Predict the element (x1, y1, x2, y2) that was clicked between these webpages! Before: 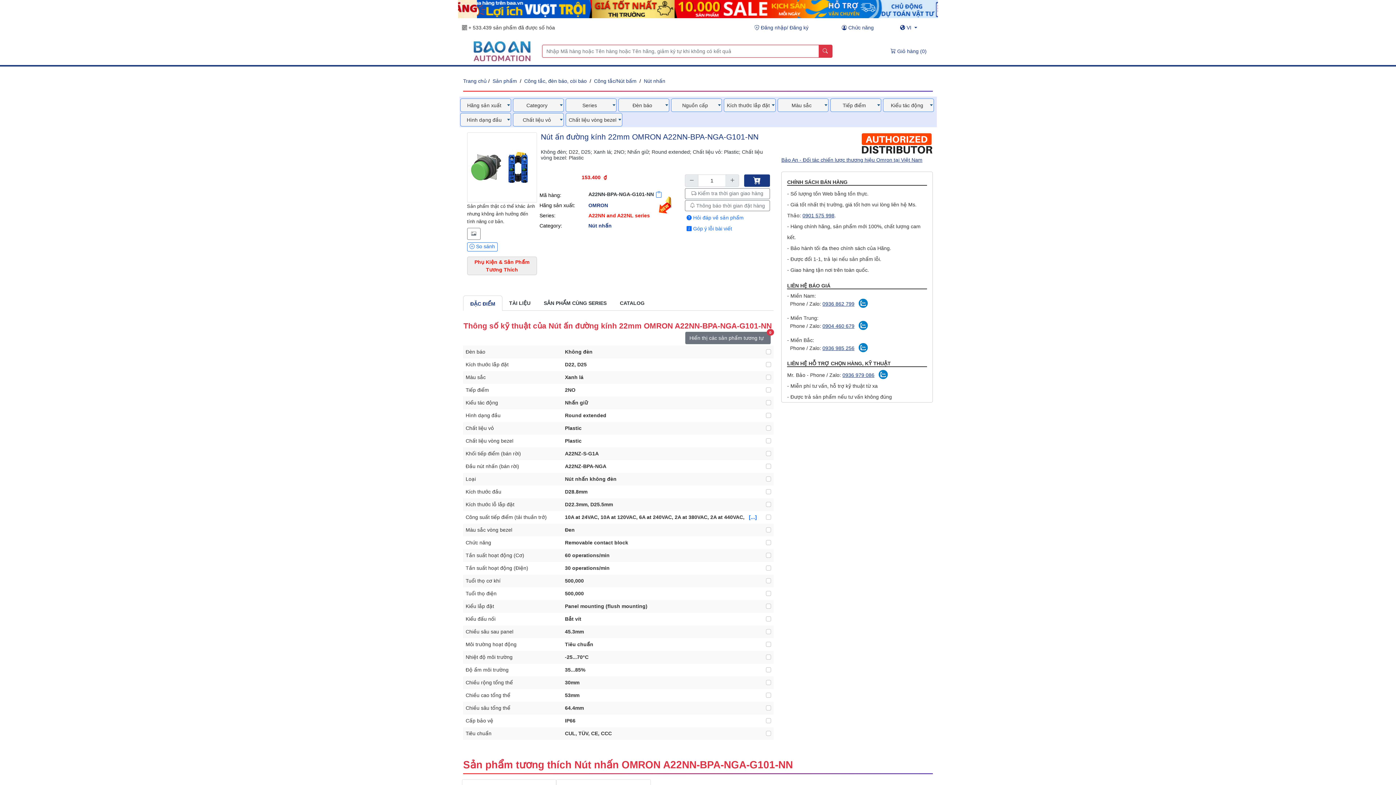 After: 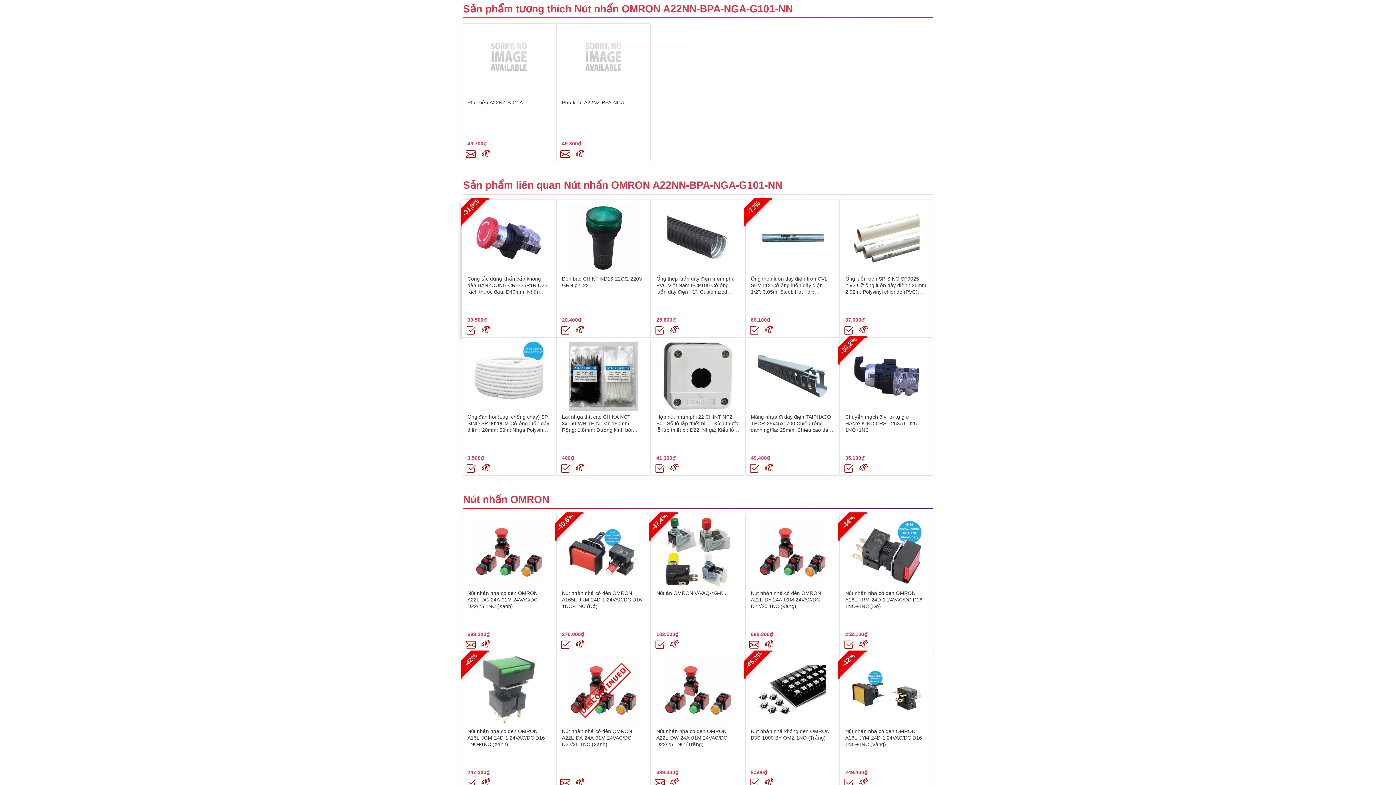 Action: label: Phụ Kiện & Sản Phẩm Tương Thích bbox: (467, 256, 537, 275)